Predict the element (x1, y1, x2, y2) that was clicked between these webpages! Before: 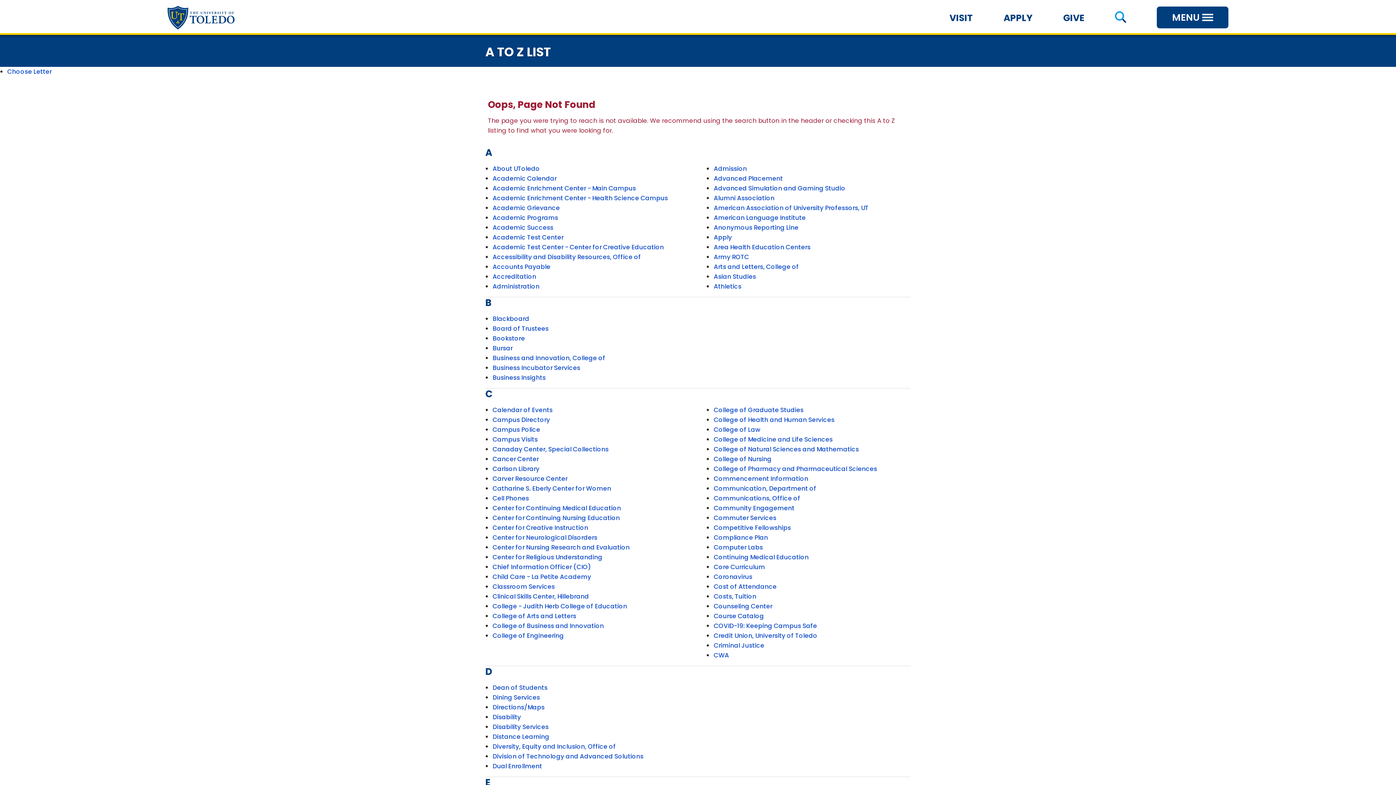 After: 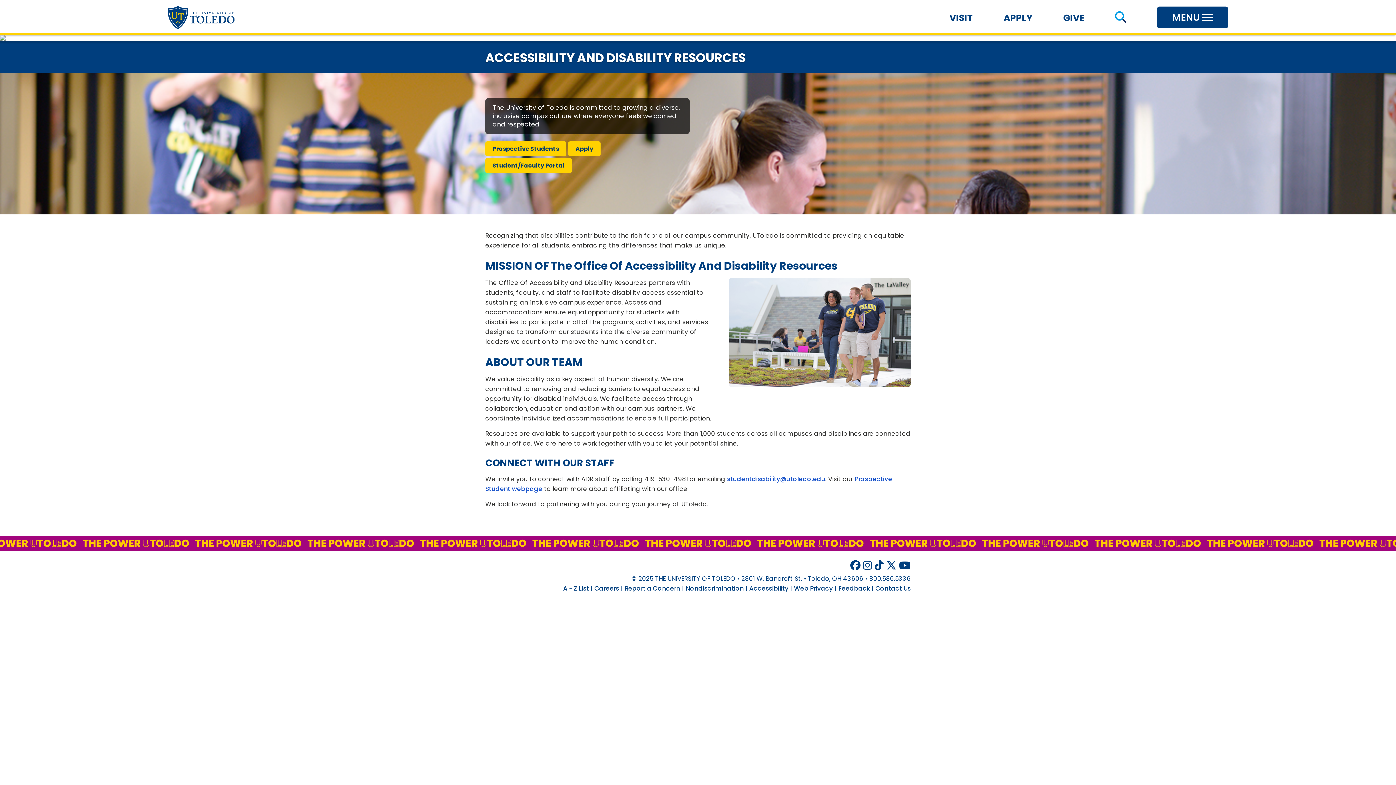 Action: bbox: (492, 252, 641, 261) label: Accessibility and Disability Resources, Office of